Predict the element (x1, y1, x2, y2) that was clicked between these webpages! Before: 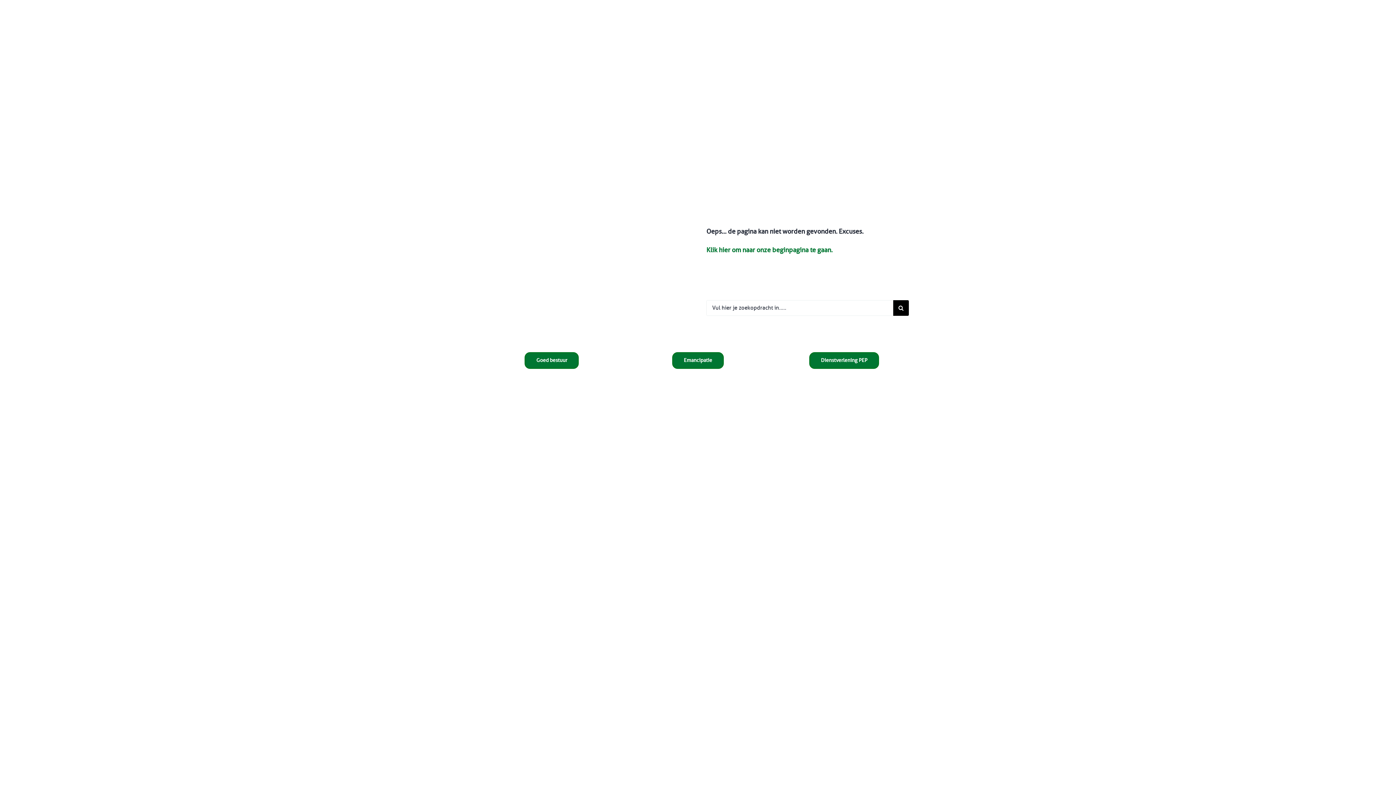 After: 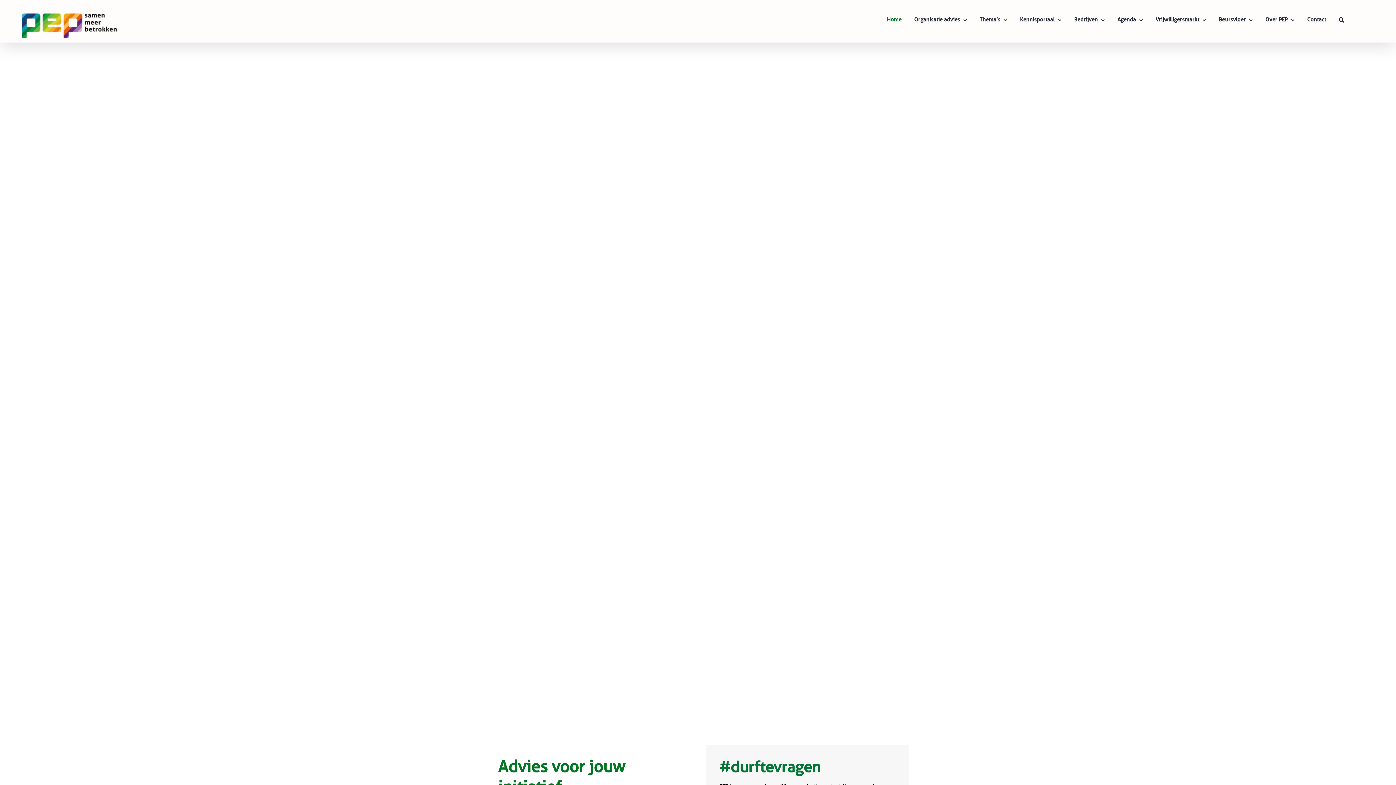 Action: bbox: (706, 246, 832, 254) label: Klik hier om naar onze beginpagina te gaan.